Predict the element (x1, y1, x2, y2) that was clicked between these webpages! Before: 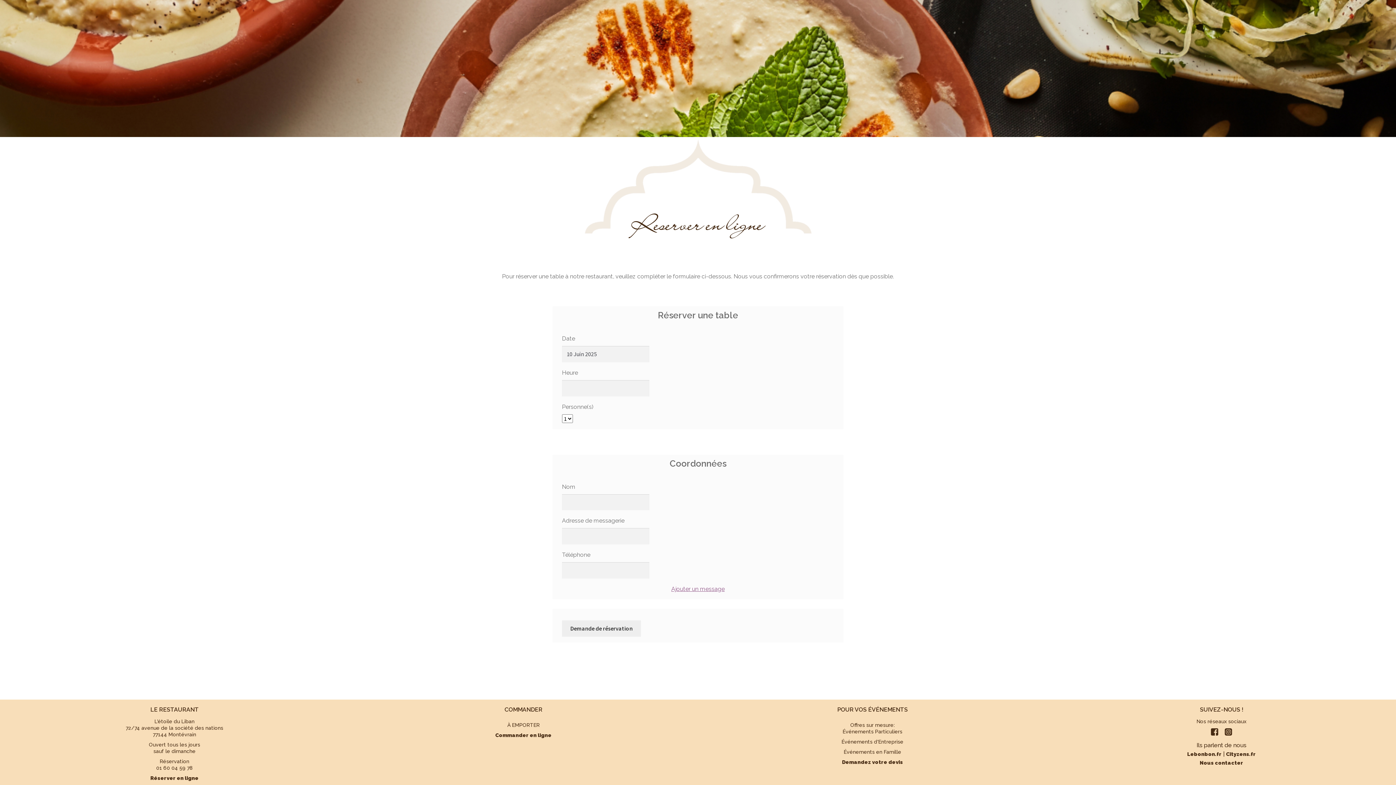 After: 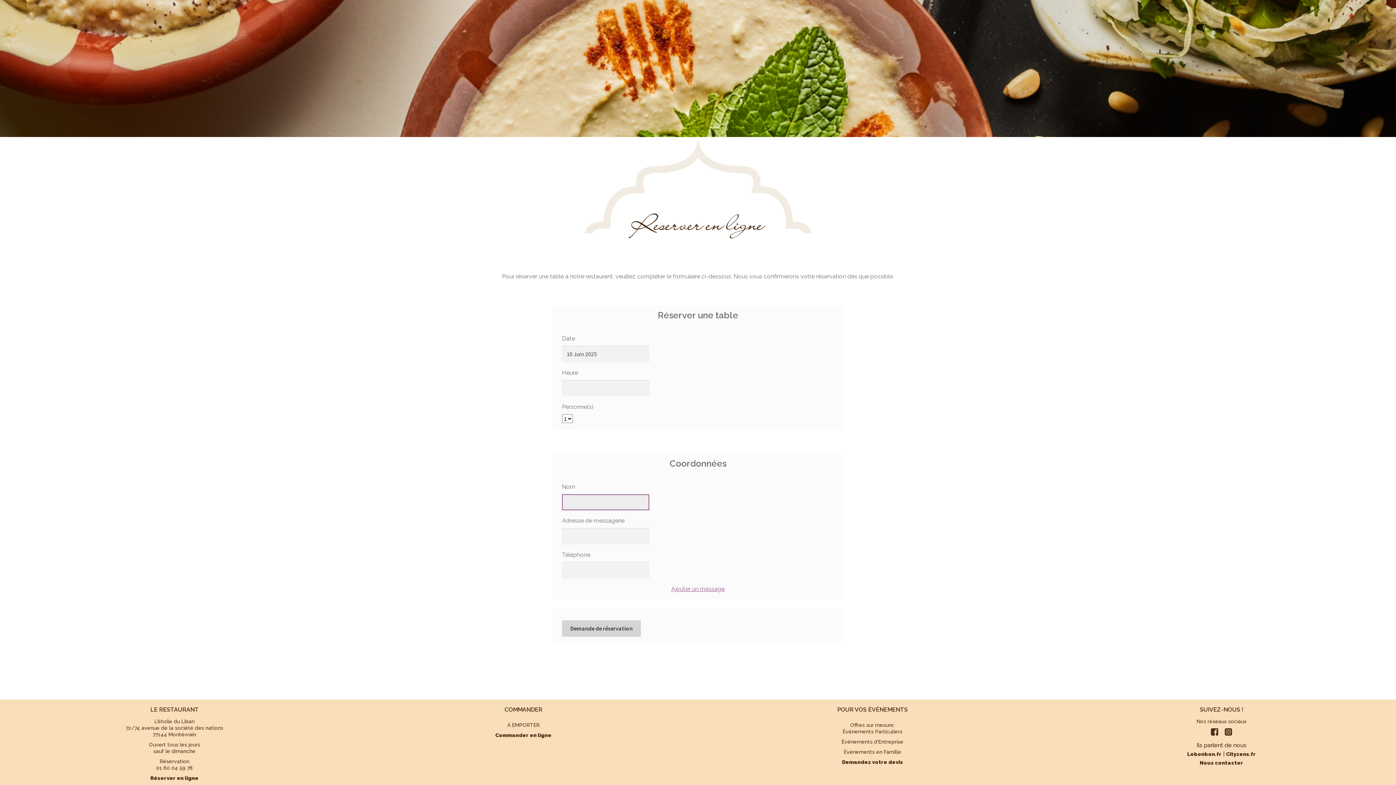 Action: bbox: (562, 620, 641, 636) label: Demande de réservation